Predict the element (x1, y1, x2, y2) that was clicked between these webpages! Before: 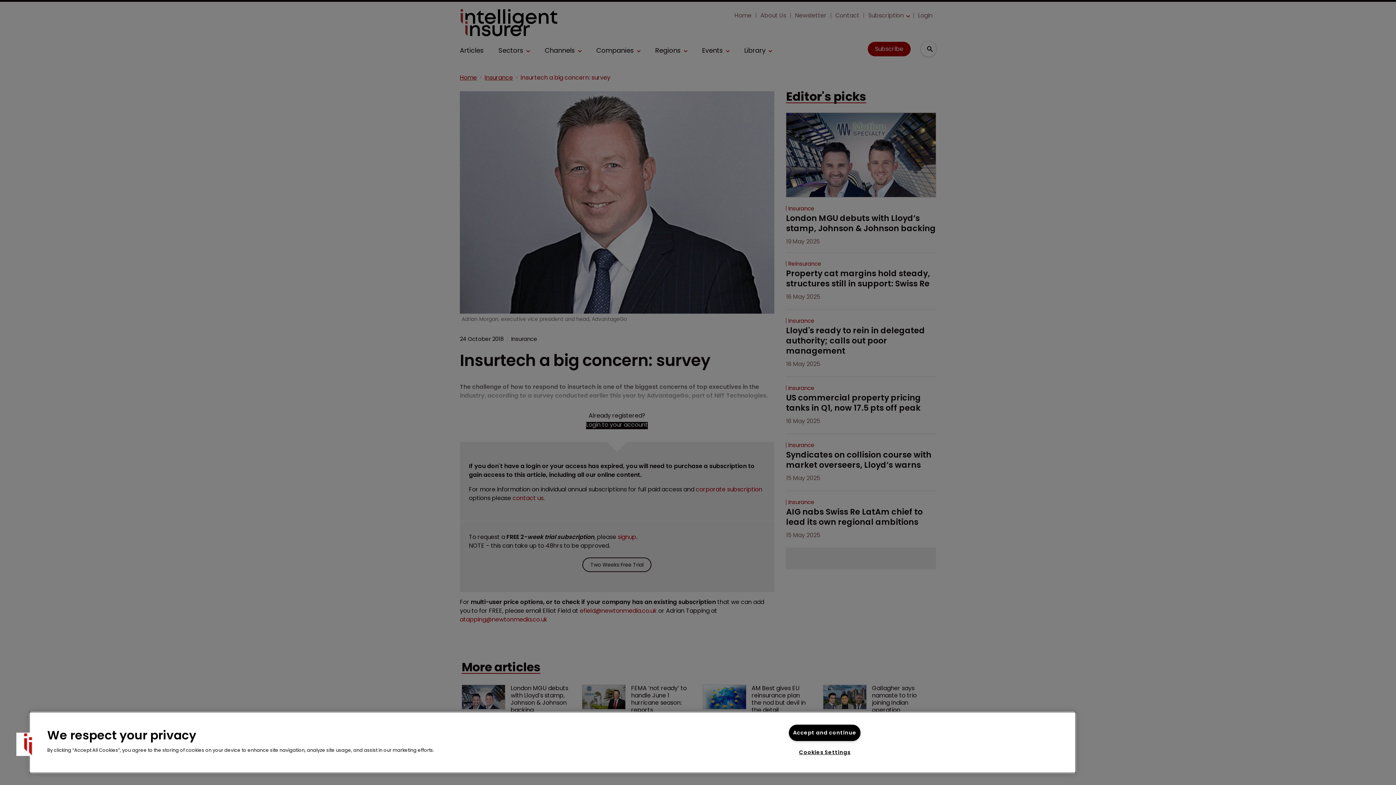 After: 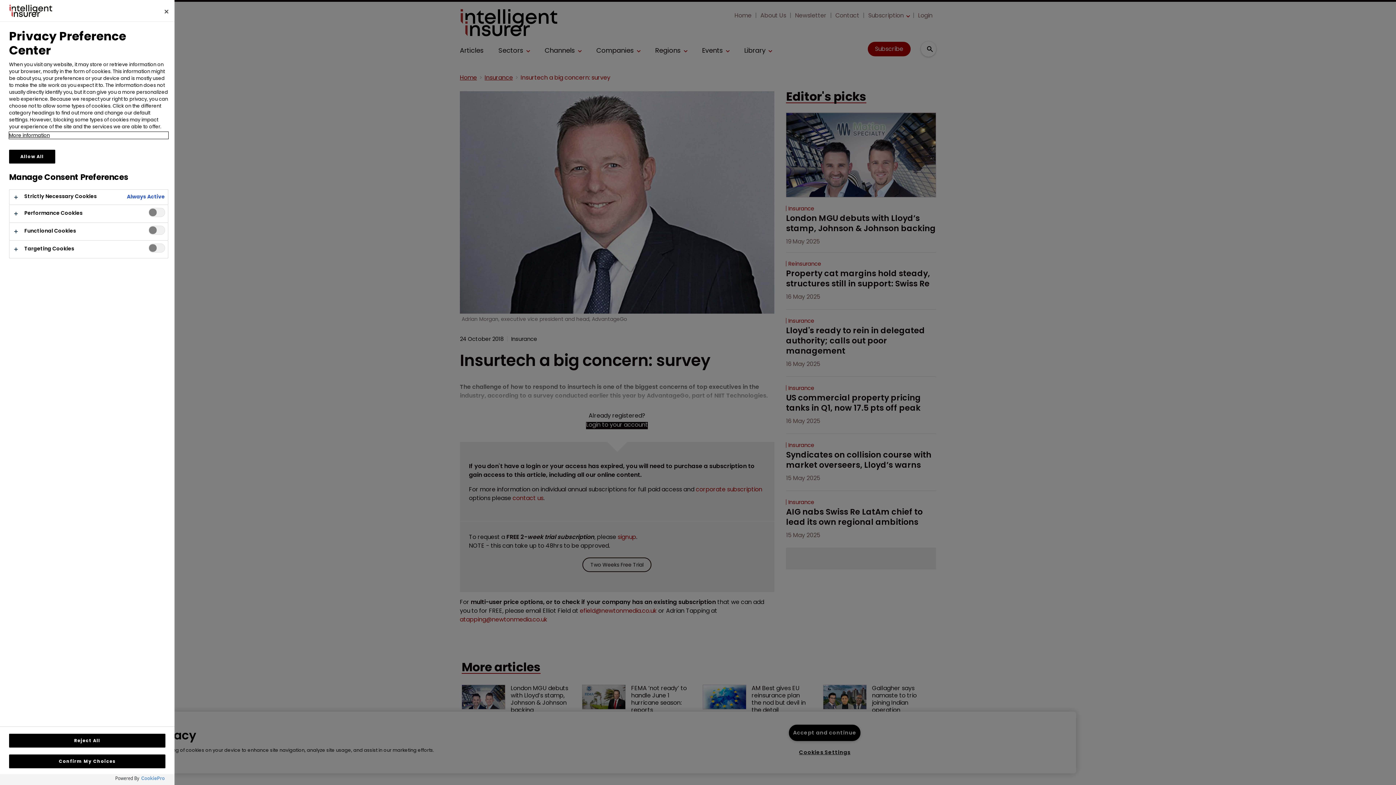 Action: label: Cookies Settings bbox: (795, 745, 854, 760)